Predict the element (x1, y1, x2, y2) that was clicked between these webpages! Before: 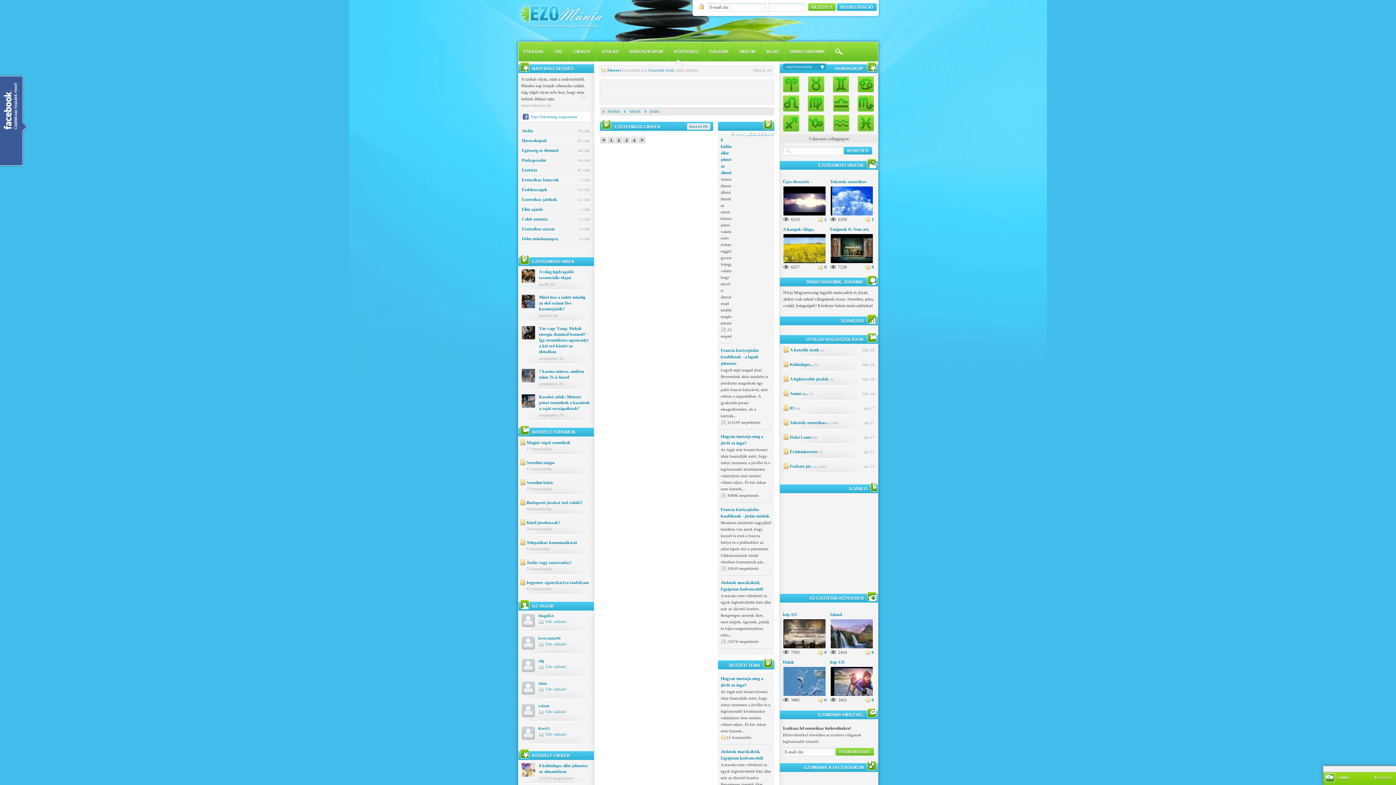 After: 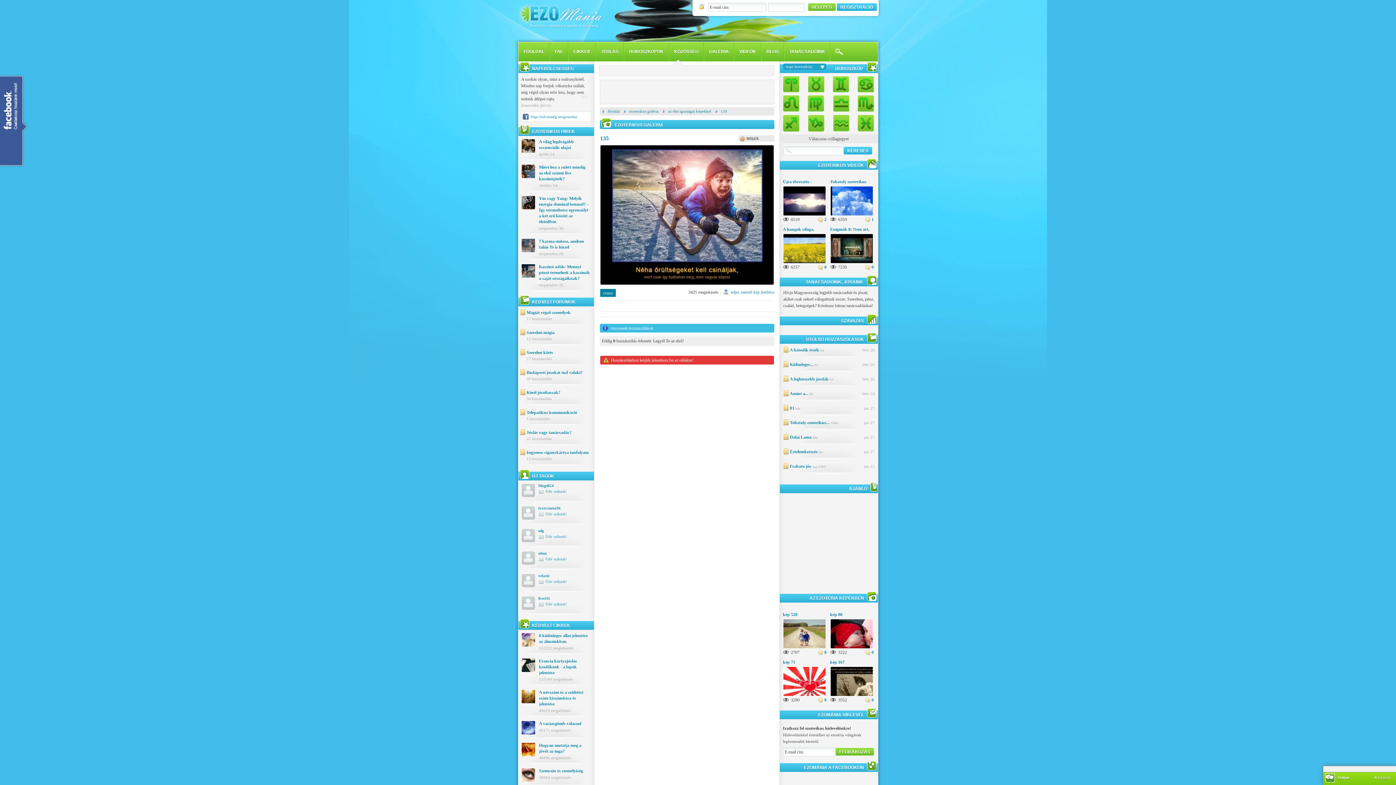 Action: bbox: (865, 697, 874, 702) label: 0